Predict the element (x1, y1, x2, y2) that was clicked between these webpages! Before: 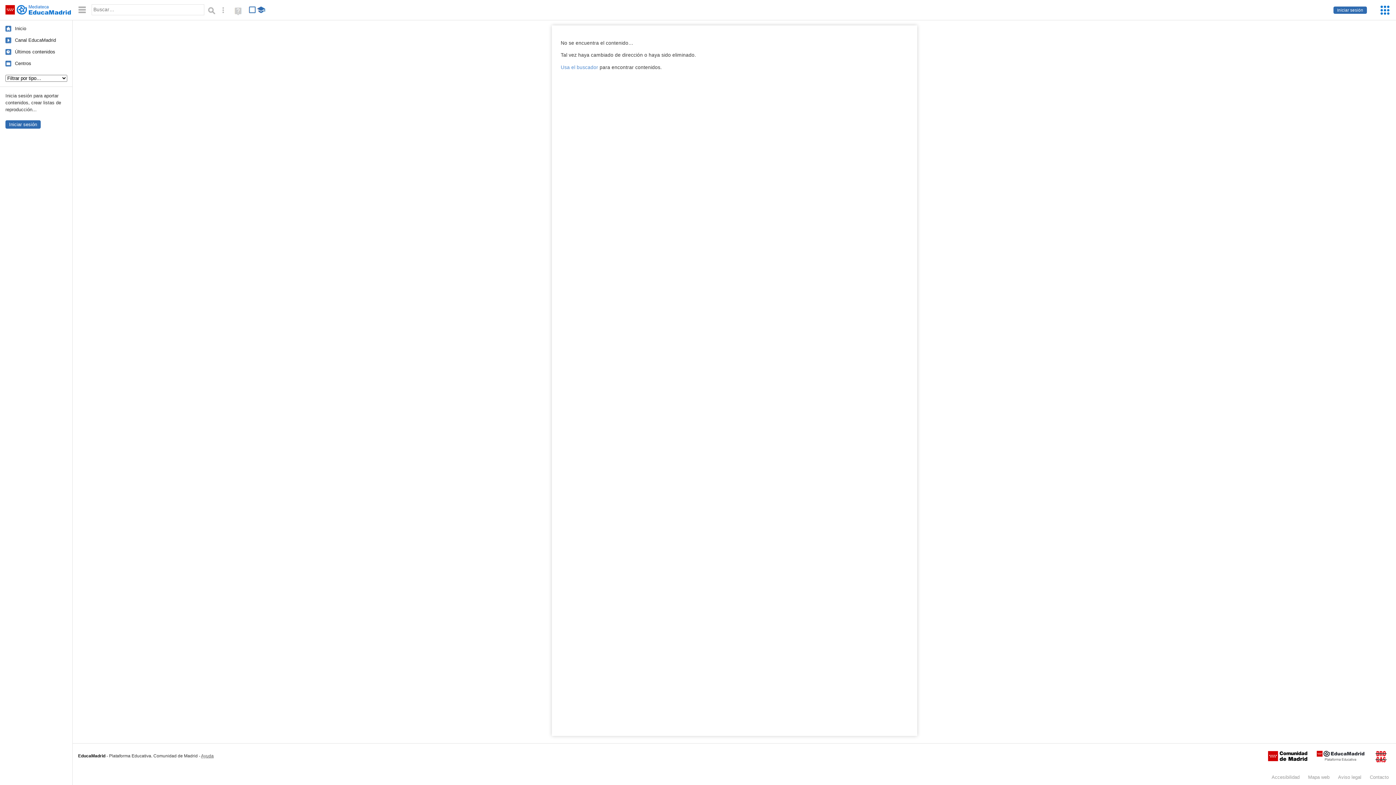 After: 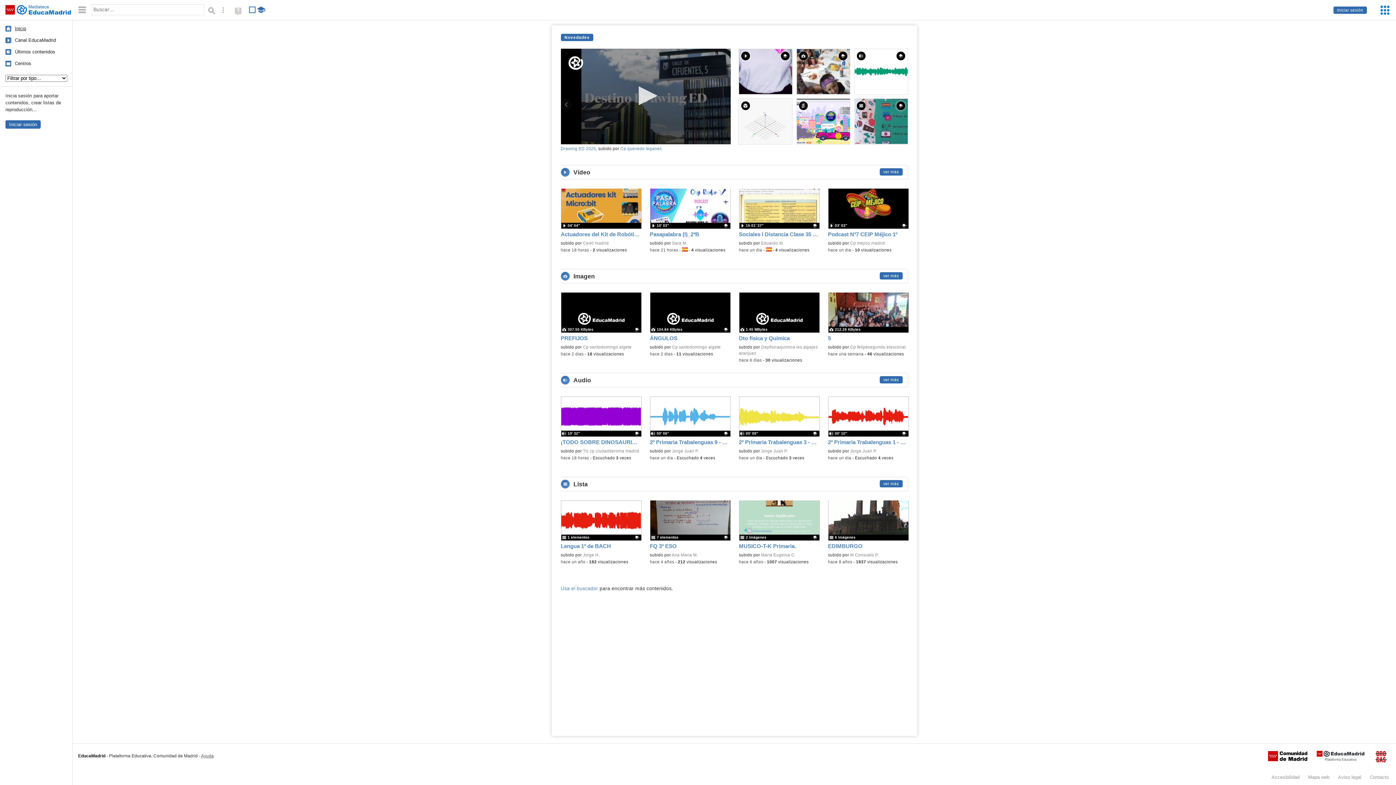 Action: label: Inicio bbox: (0, 25, 26, 31)